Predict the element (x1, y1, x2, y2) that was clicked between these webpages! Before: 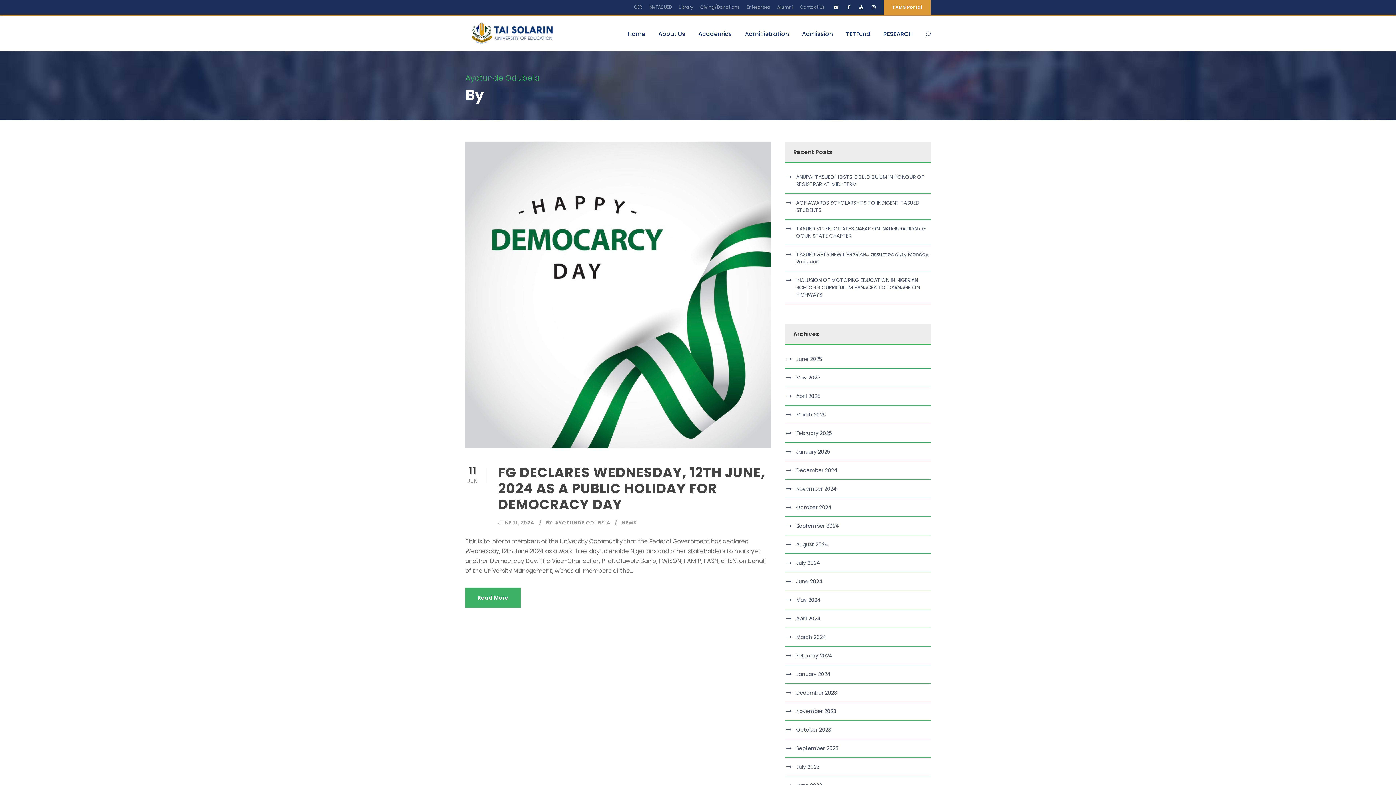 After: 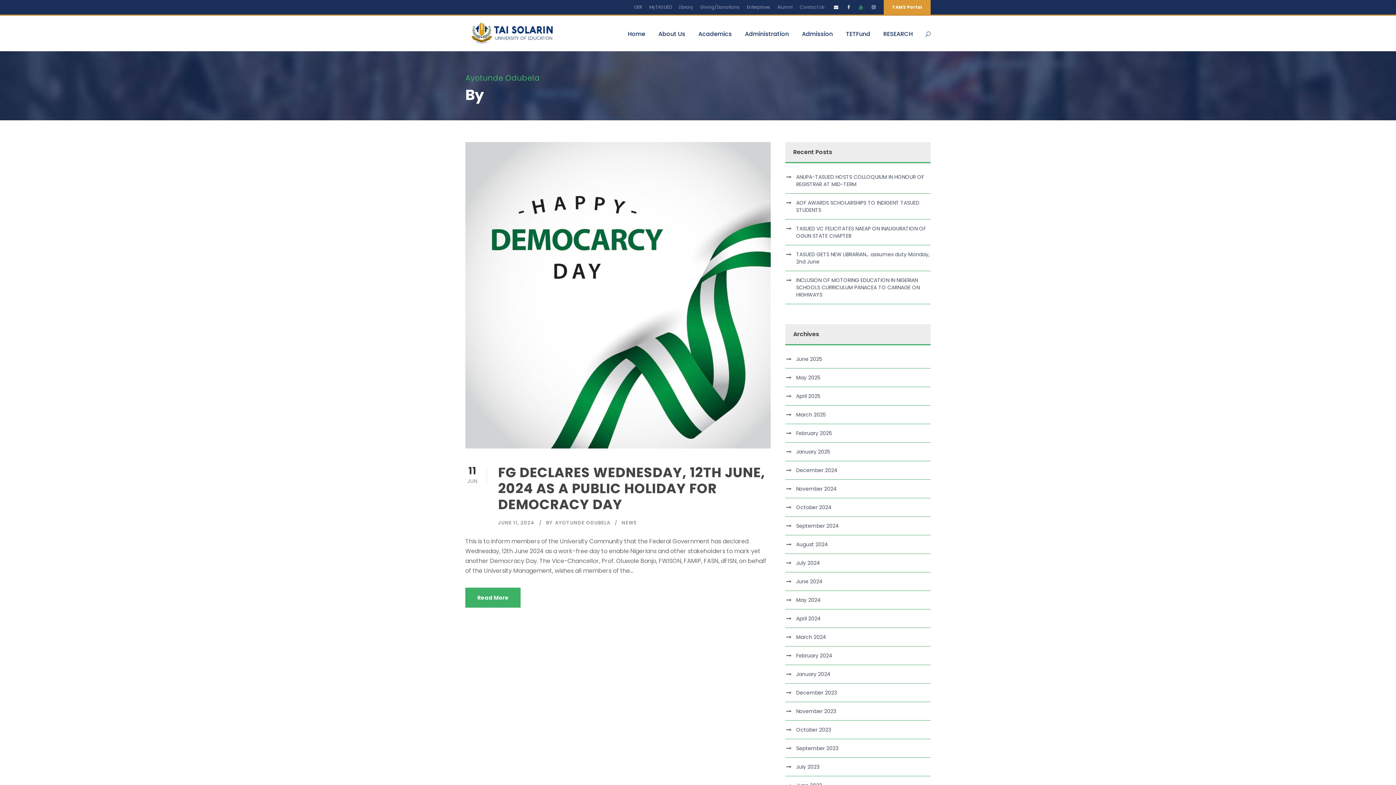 Action: bbox: (859, 4, 862, 10)